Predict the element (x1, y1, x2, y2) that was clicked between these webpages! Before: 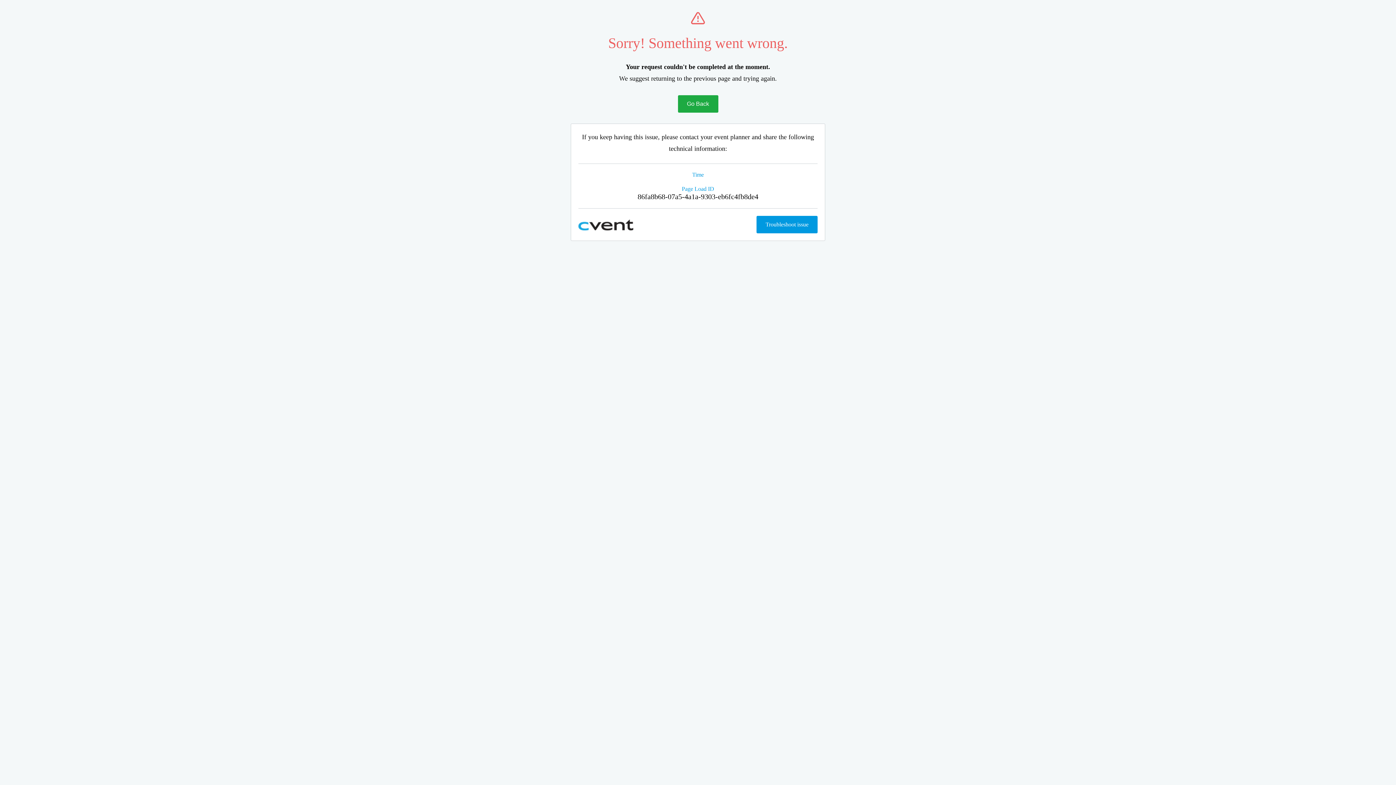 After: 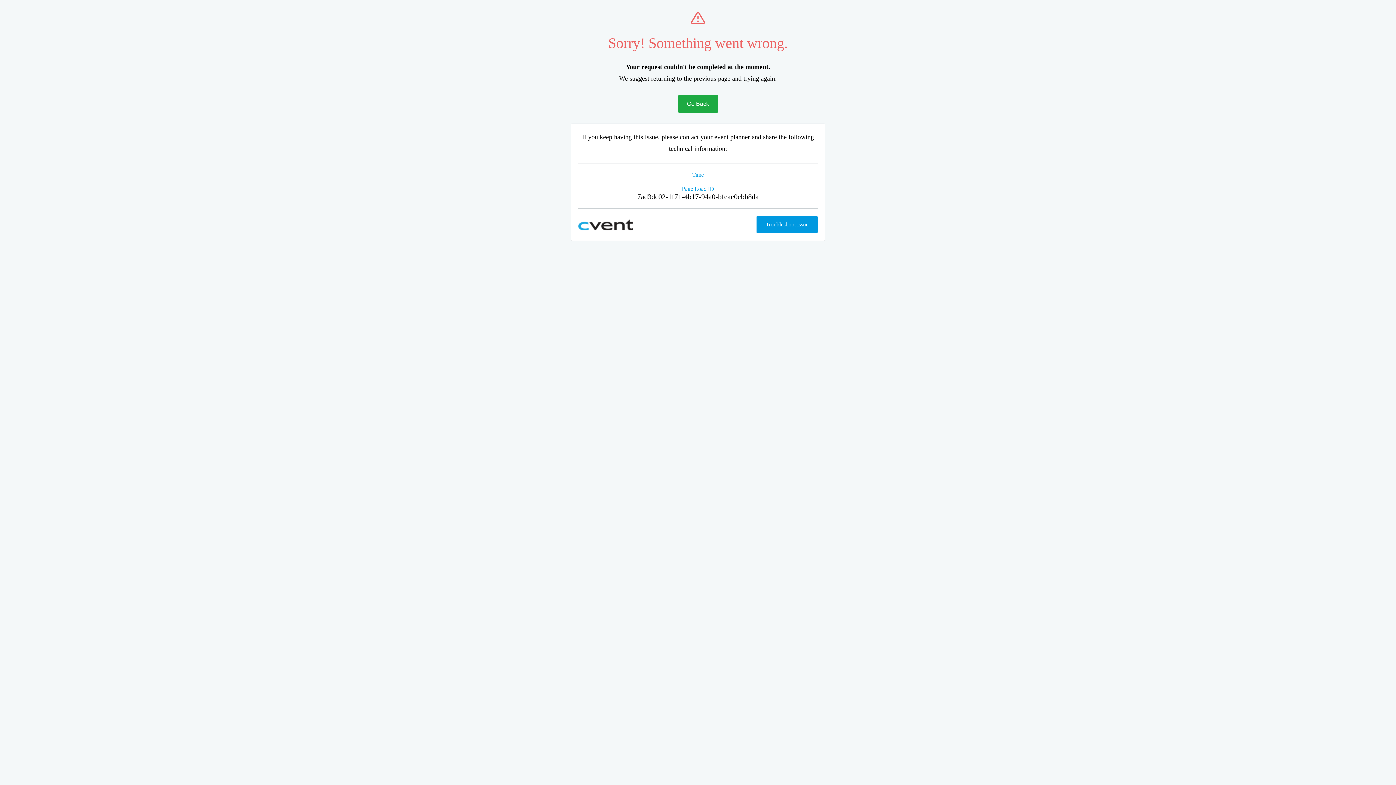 Action: label: Go Back bbox: (678, 95, 718, 112)